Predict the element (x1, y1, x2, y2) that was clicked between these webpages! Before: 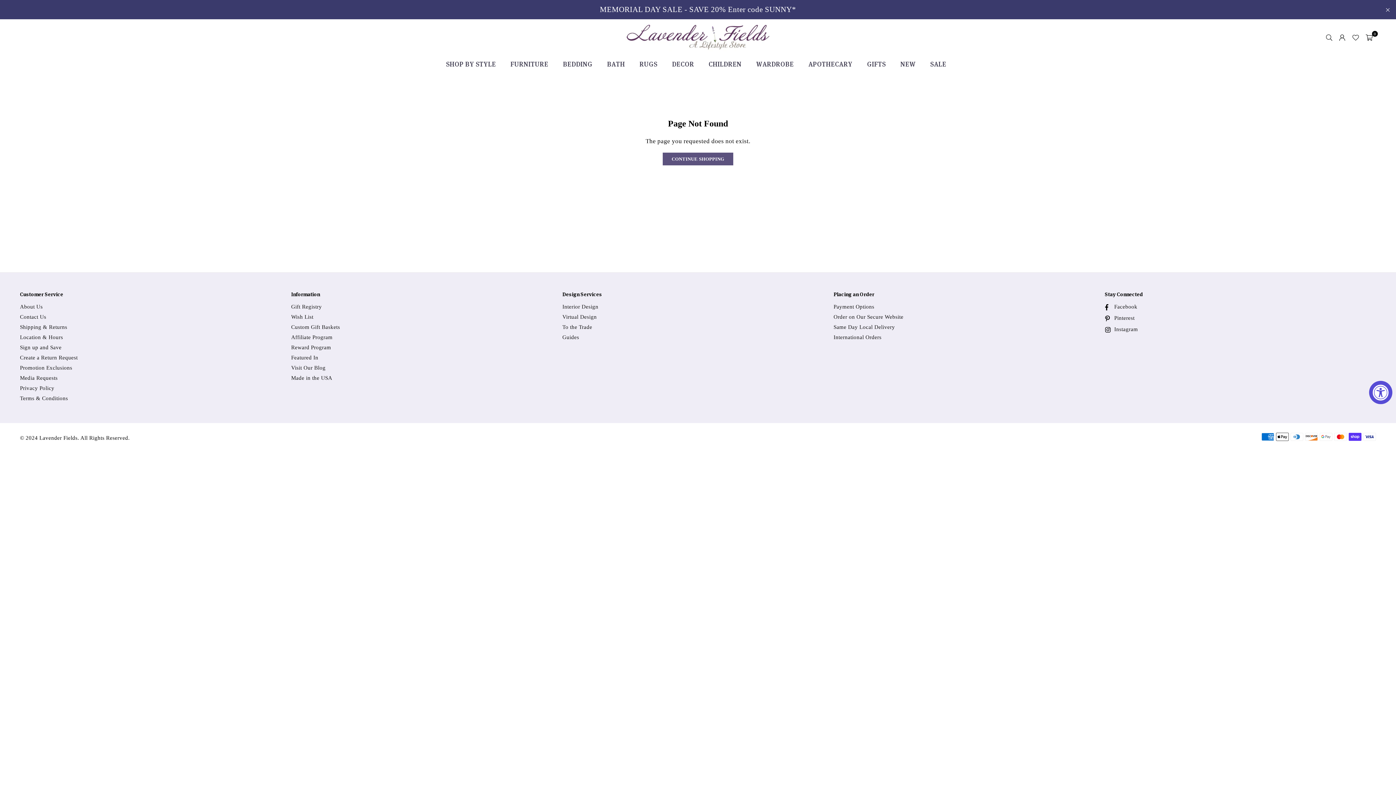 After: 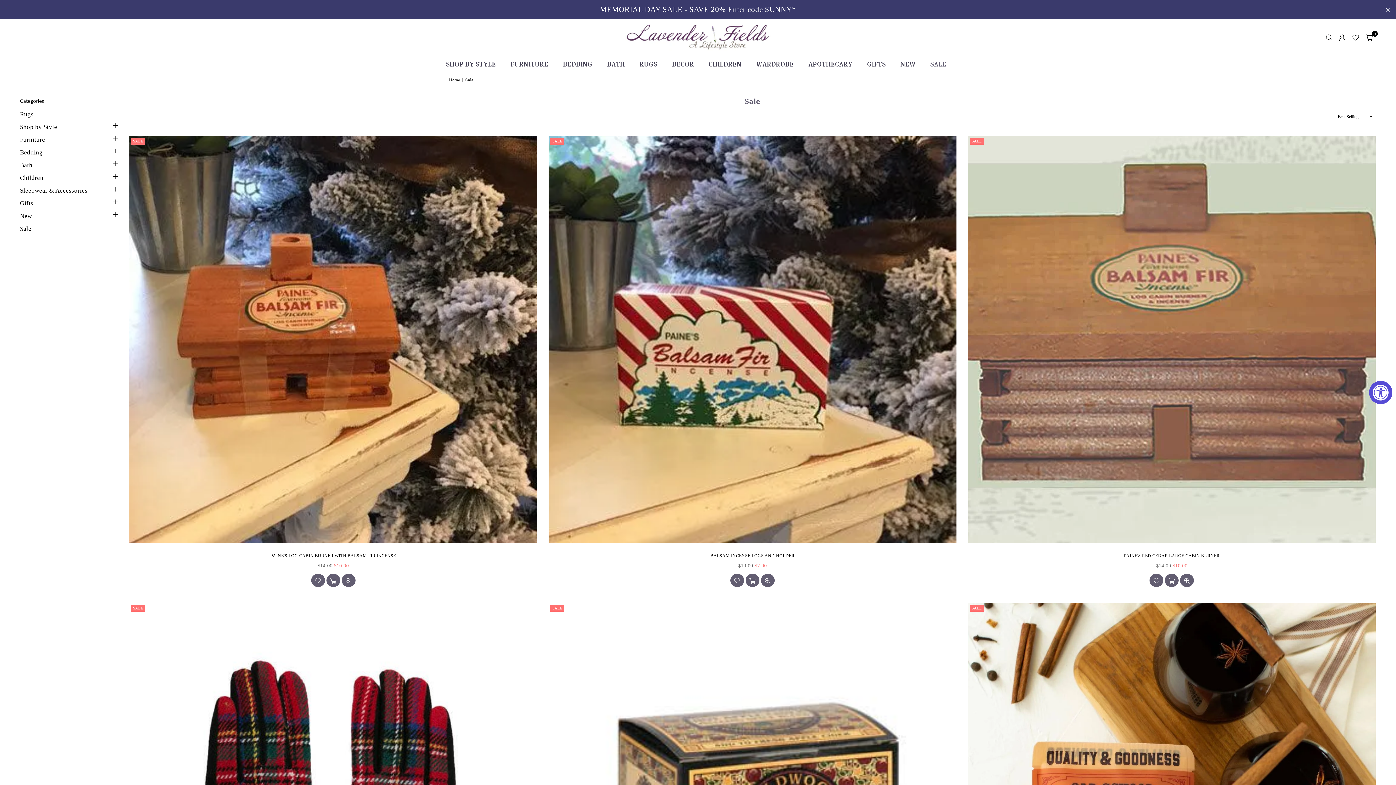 Action: bbox: (925, 56, 952, 71) label: SALE